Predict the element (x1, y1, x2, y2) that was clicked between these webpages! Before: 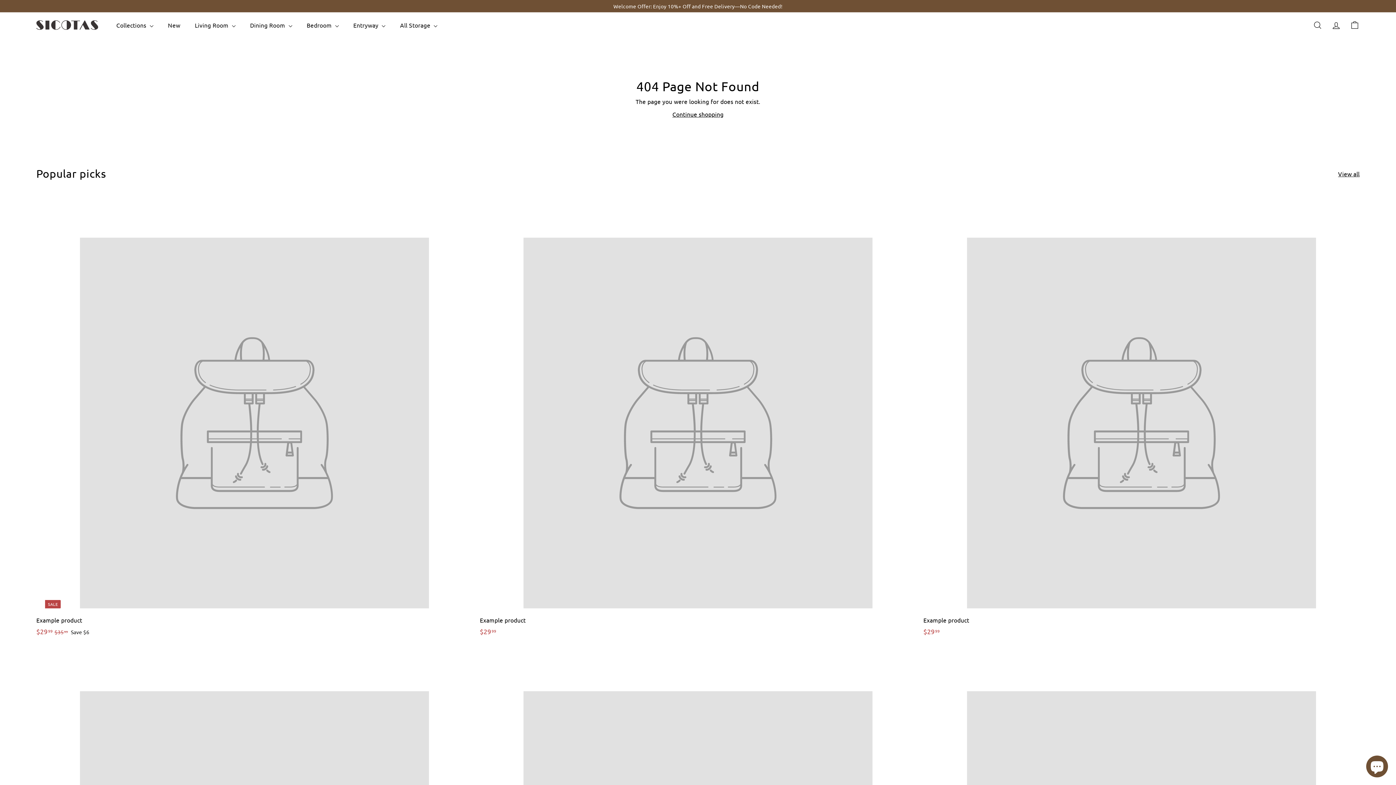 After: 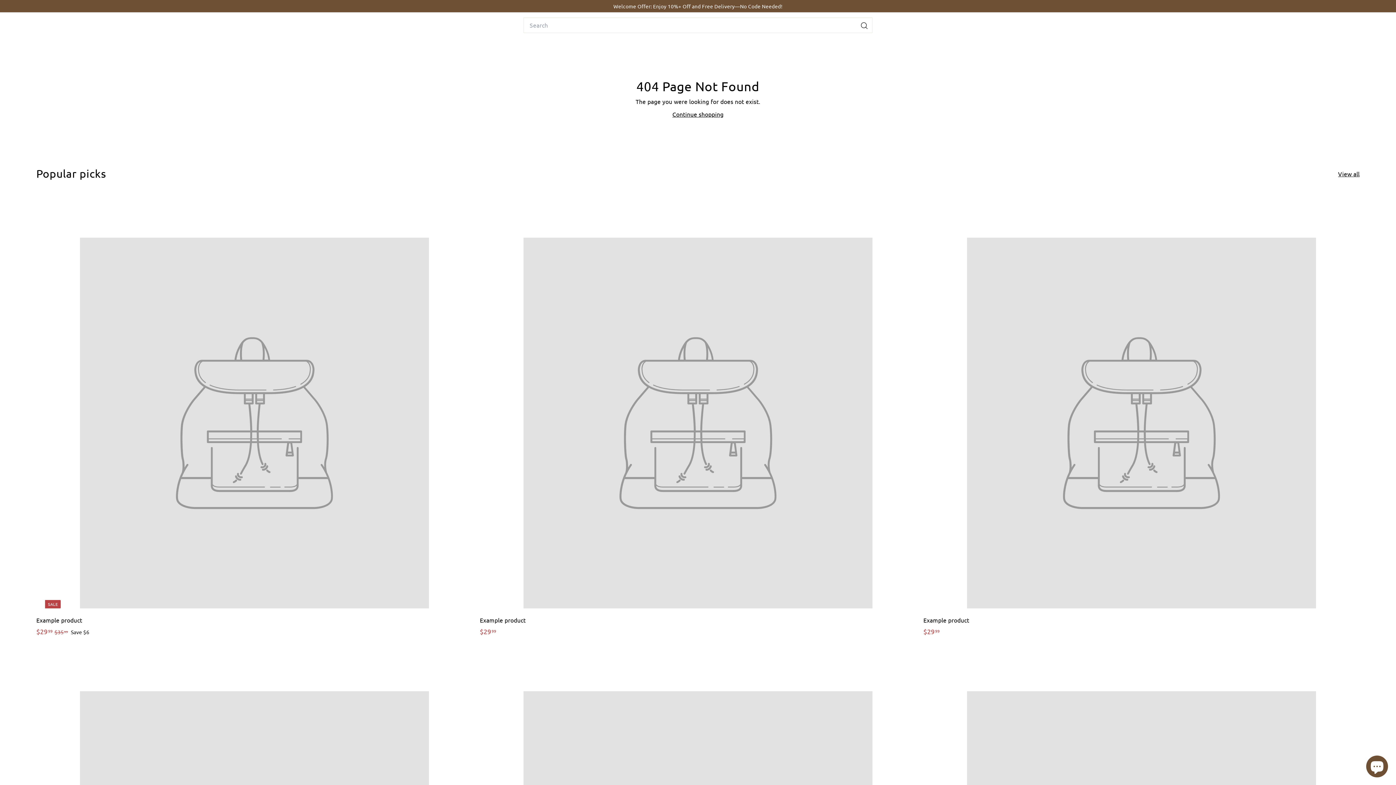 Action: bbox: (1308, 14, 1327, 35) label: Search